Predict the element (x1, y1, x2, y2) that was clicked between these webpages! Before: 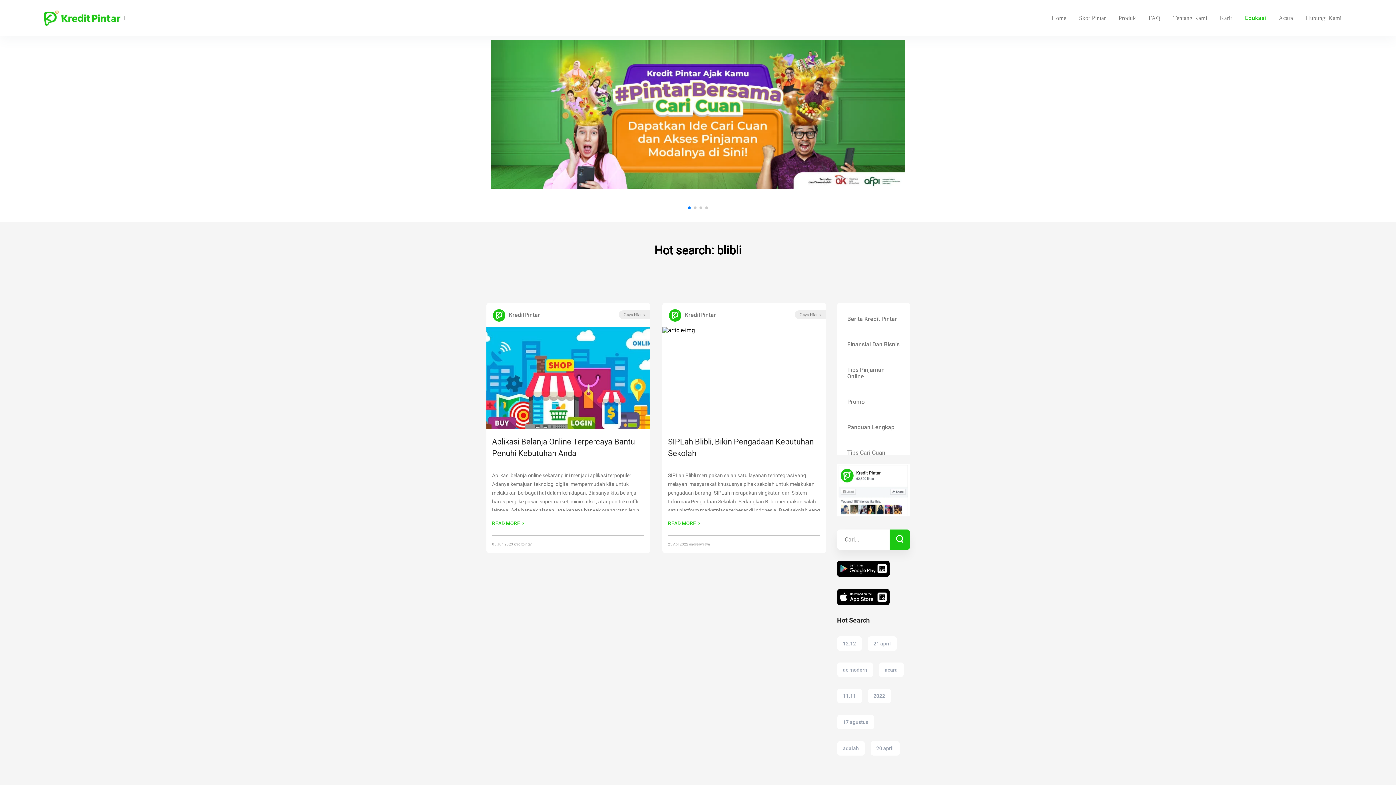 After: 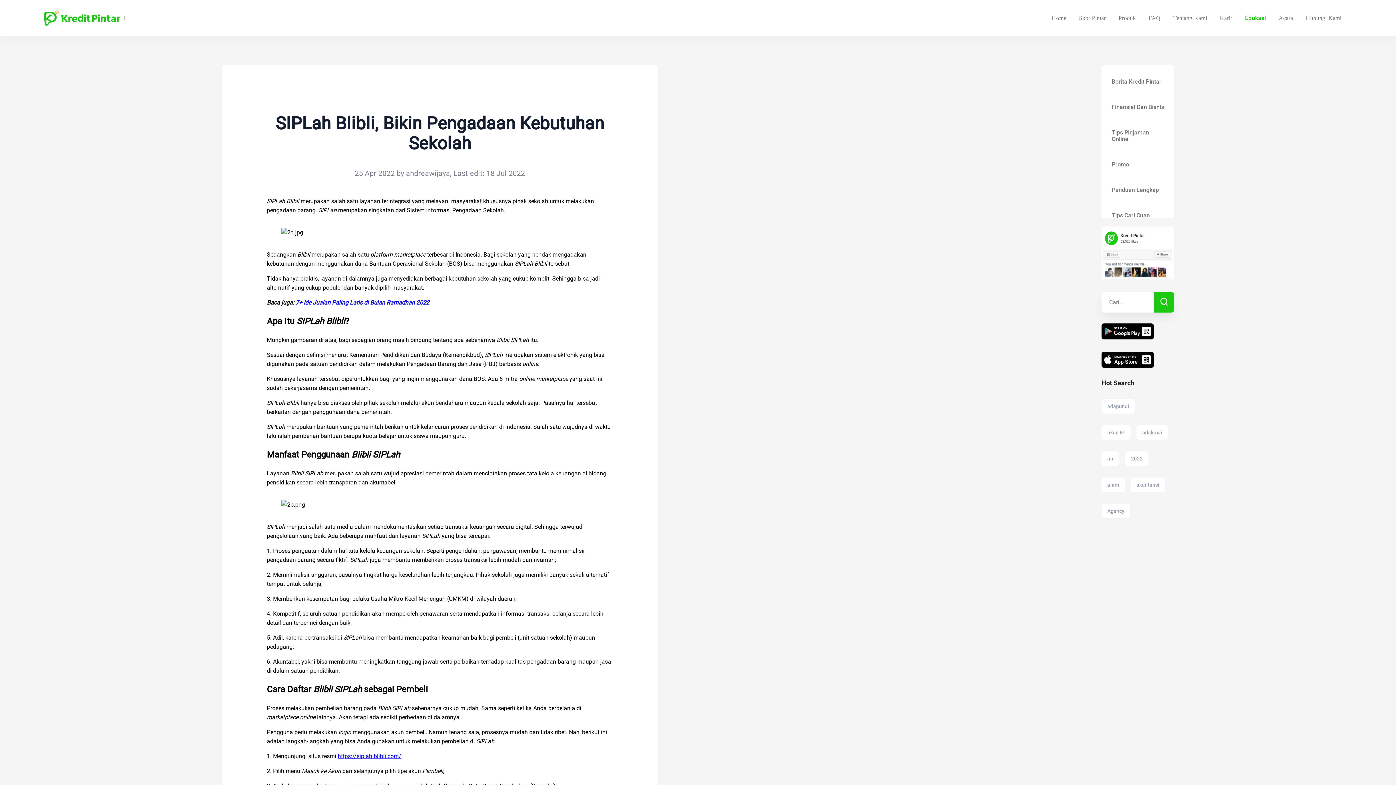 Action: label: SIPLah Blibli, Bikin Pengadaan Kebutuhan Sekolah bbox: (668, 519, 820, 535)